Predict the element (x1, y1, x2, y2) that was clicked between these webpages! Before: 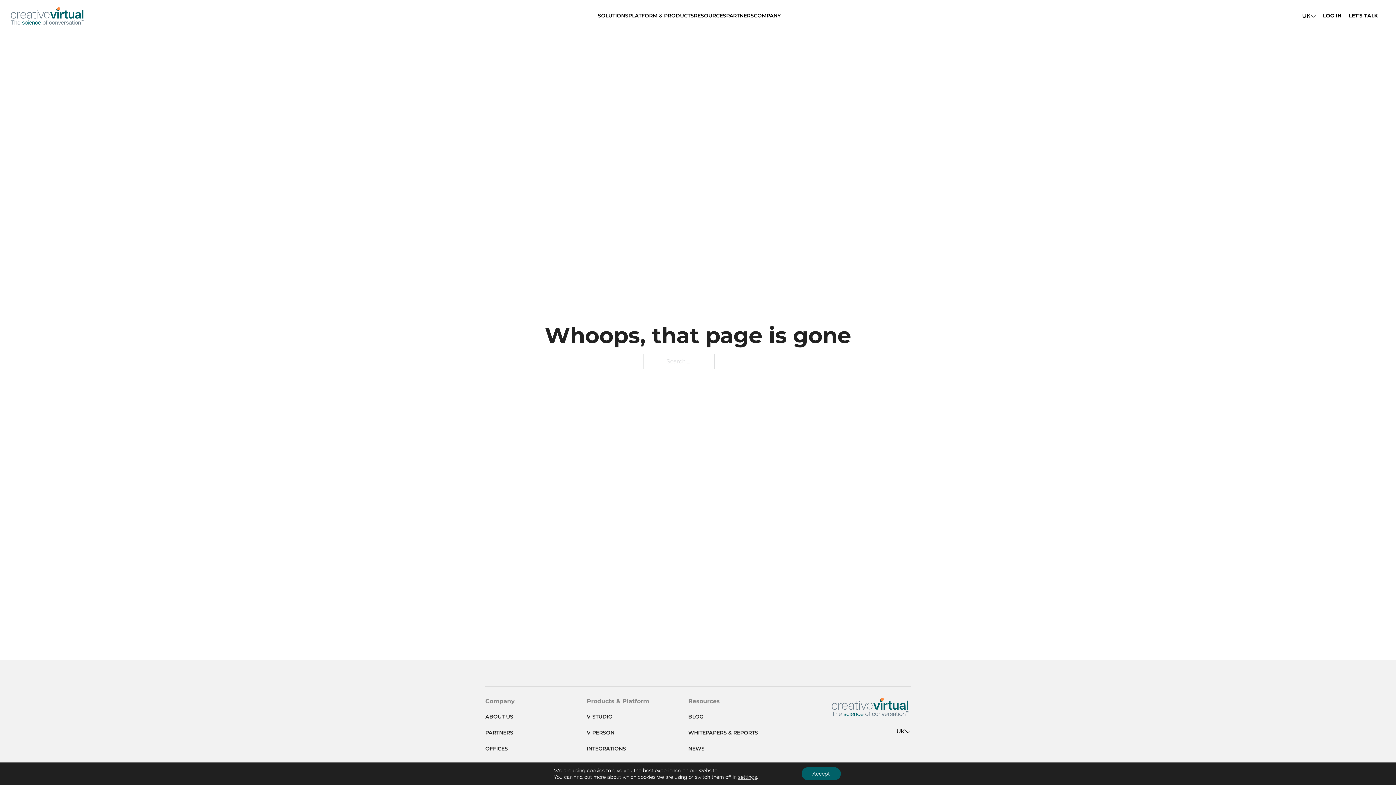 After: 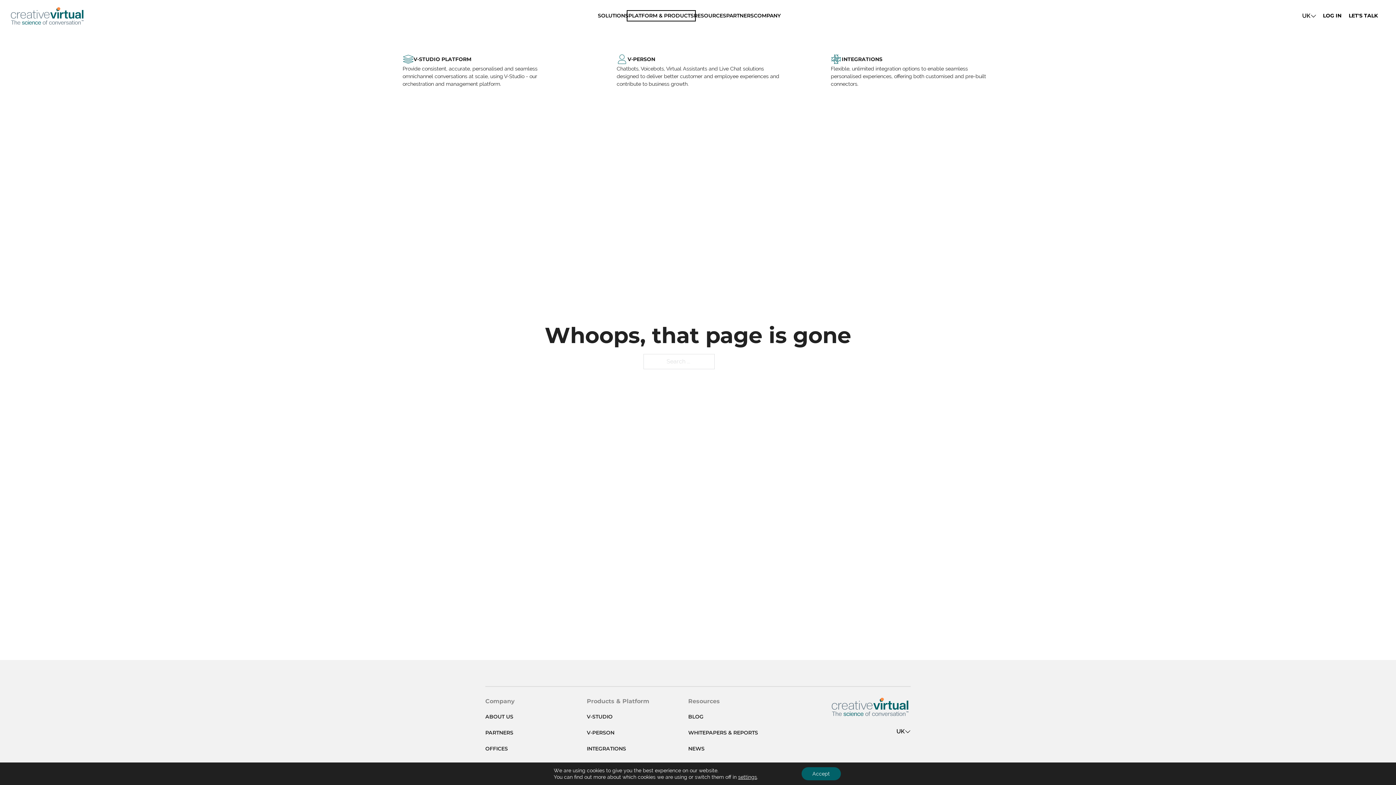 Action: bbox: (628, 12, 694, 19) label: PLATFORM & PRODUCTS